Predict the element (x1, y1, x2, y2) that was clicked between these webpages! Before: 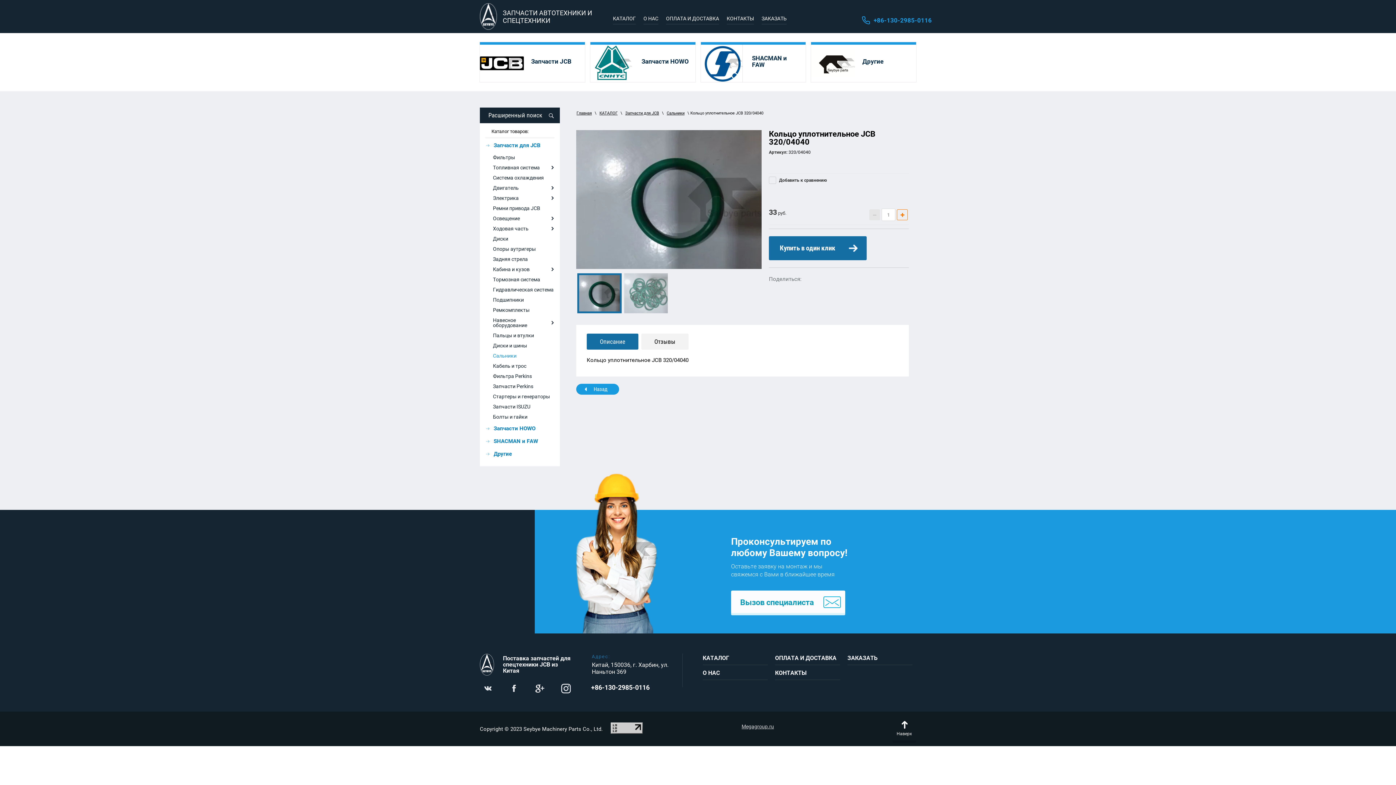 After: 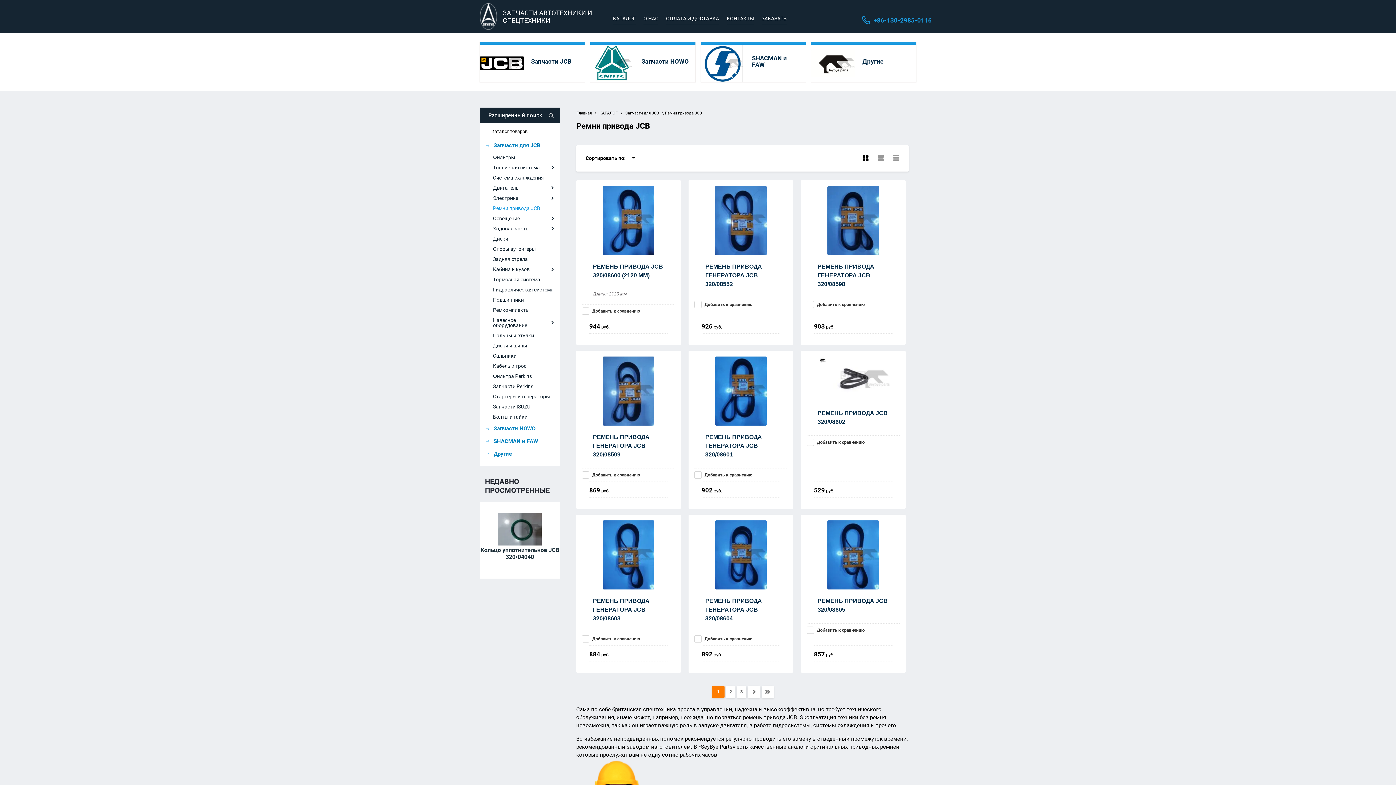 Action: label: Ремни привода JCB bbox: (493, 203, 554, 213)